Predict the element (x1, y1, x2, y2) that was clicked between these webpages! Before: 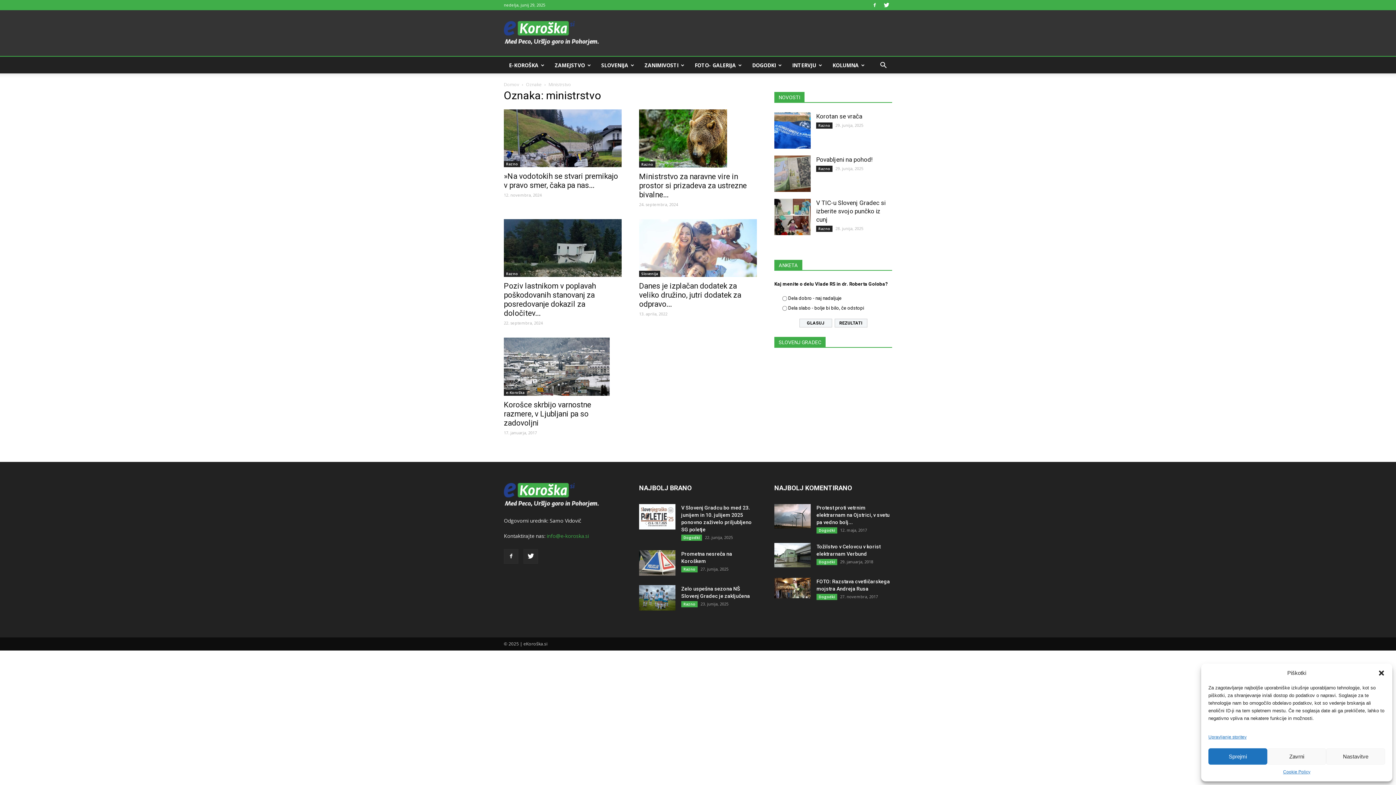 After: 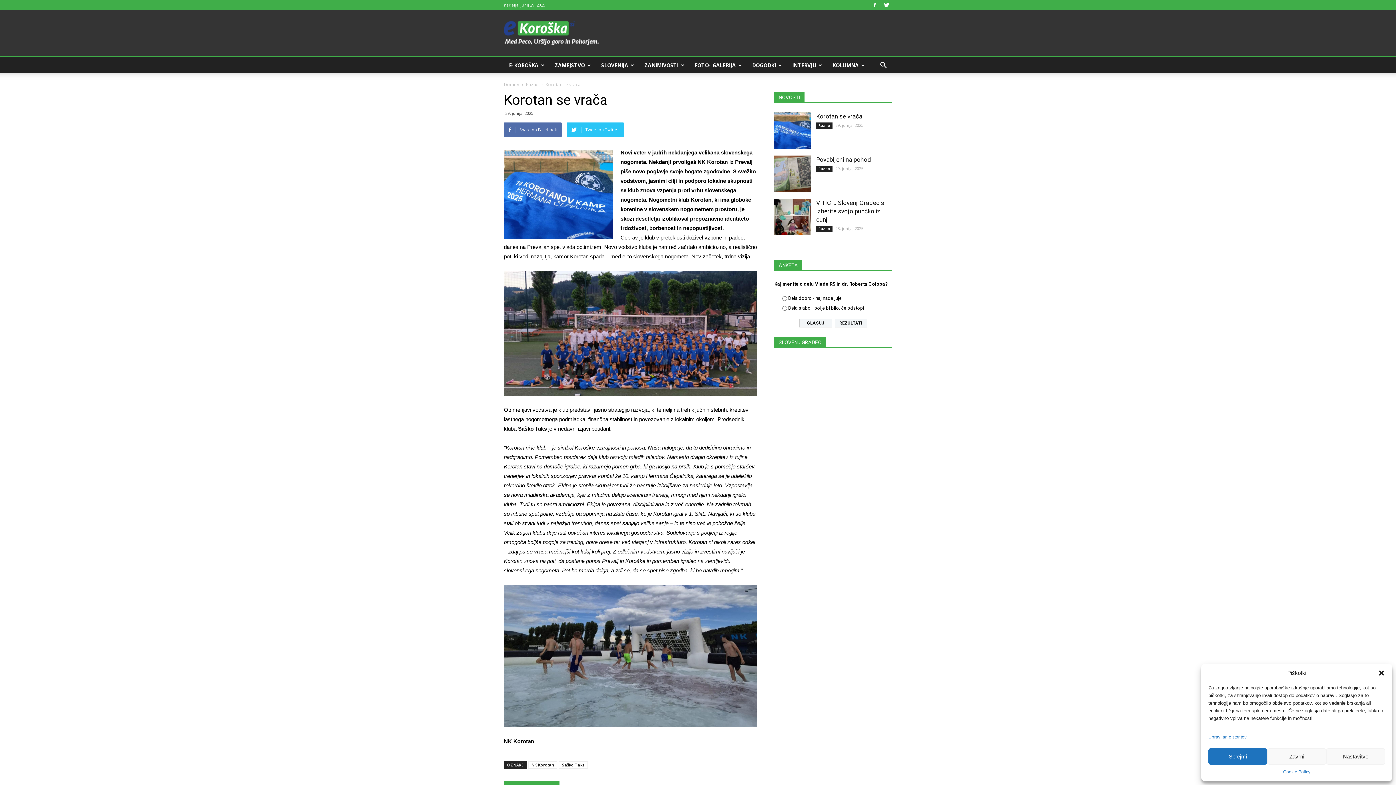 Action: bbox: (774, 112, 810, 148)